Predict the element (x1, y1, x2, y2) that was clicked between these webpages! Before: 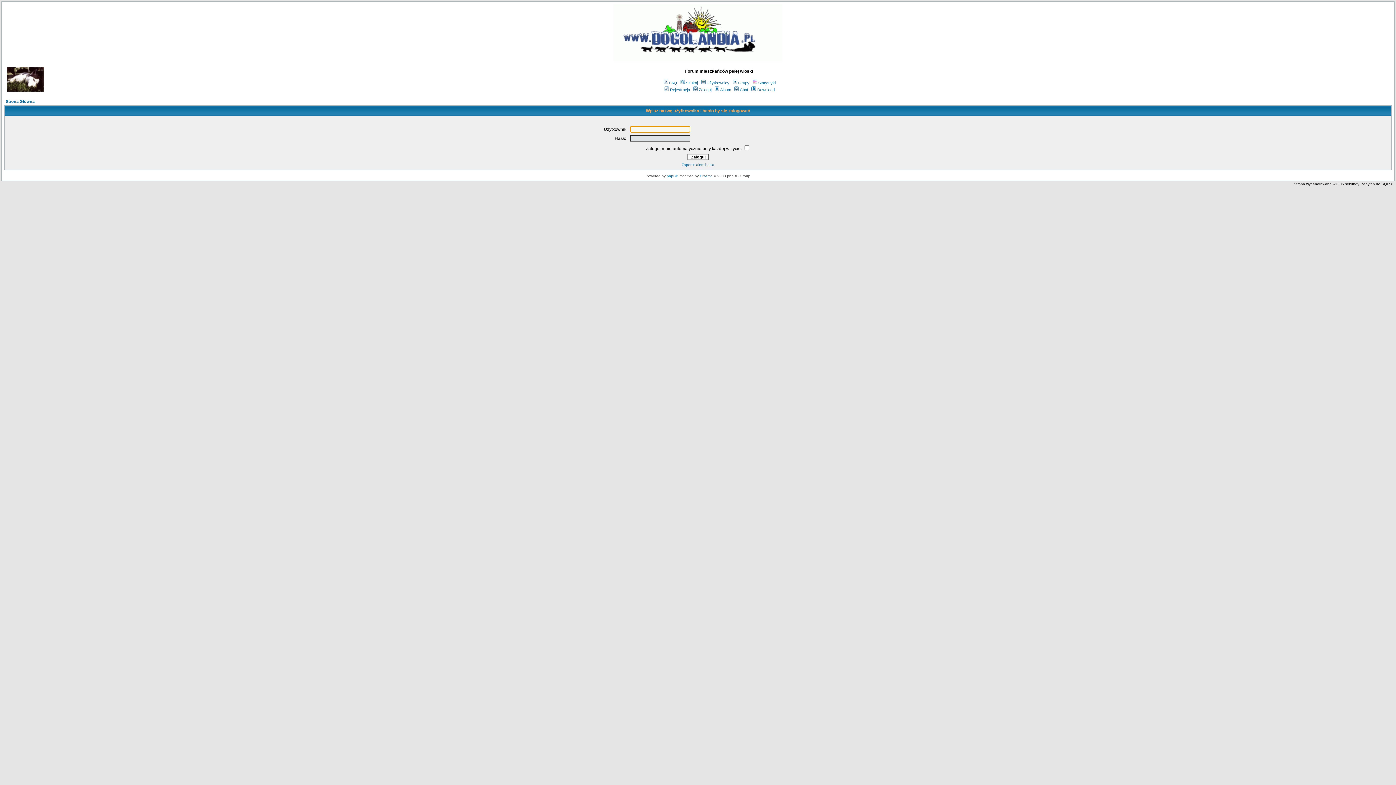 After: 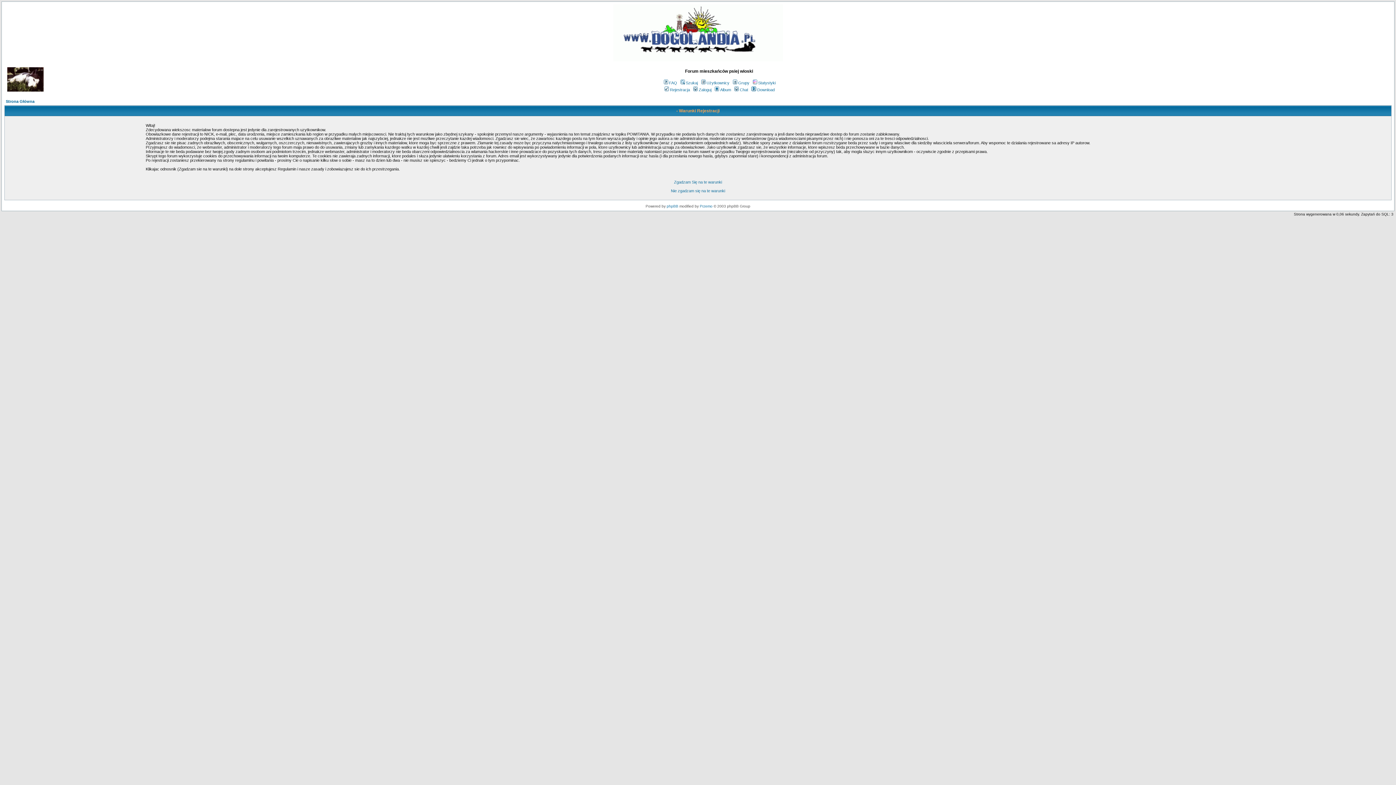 Action: label: Rejestracja bbox: (663, 87, 690, 92)